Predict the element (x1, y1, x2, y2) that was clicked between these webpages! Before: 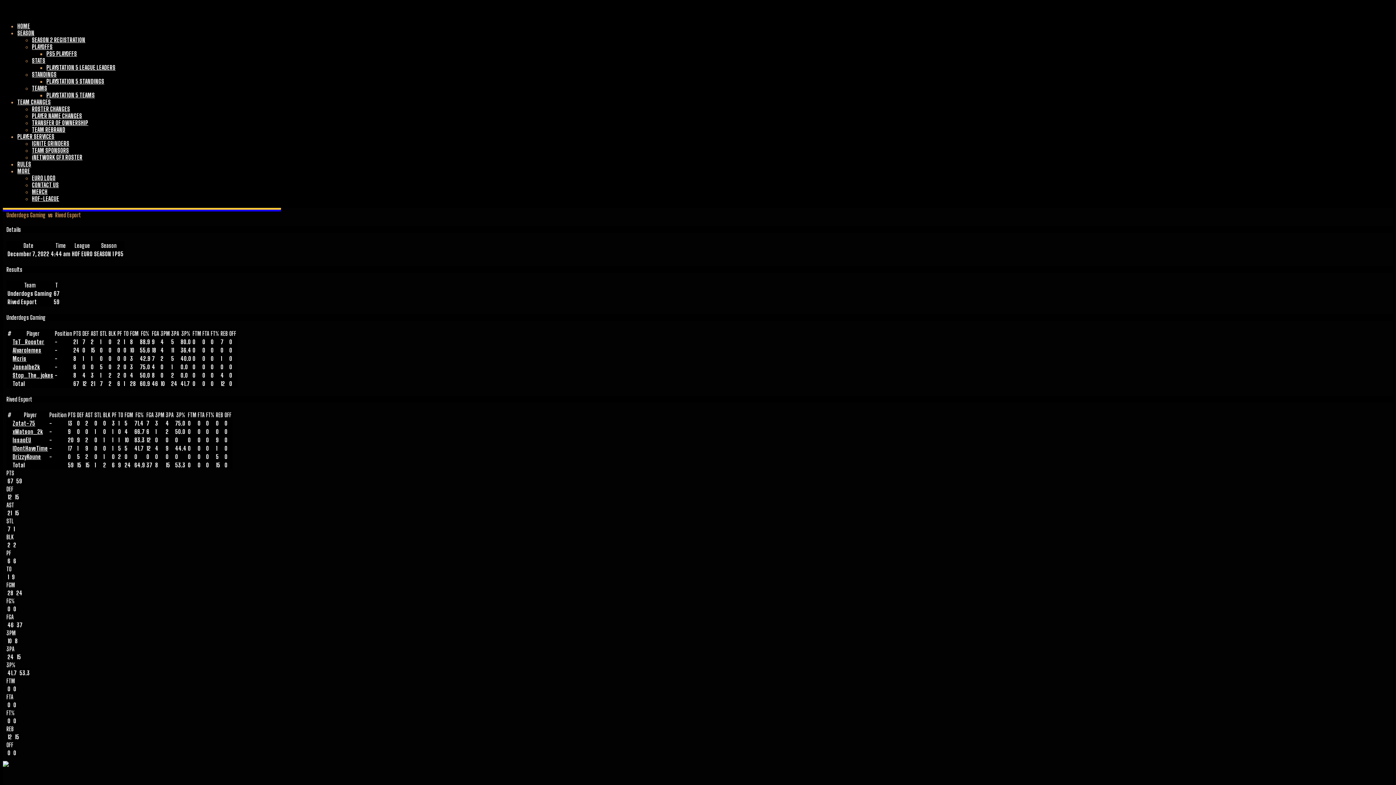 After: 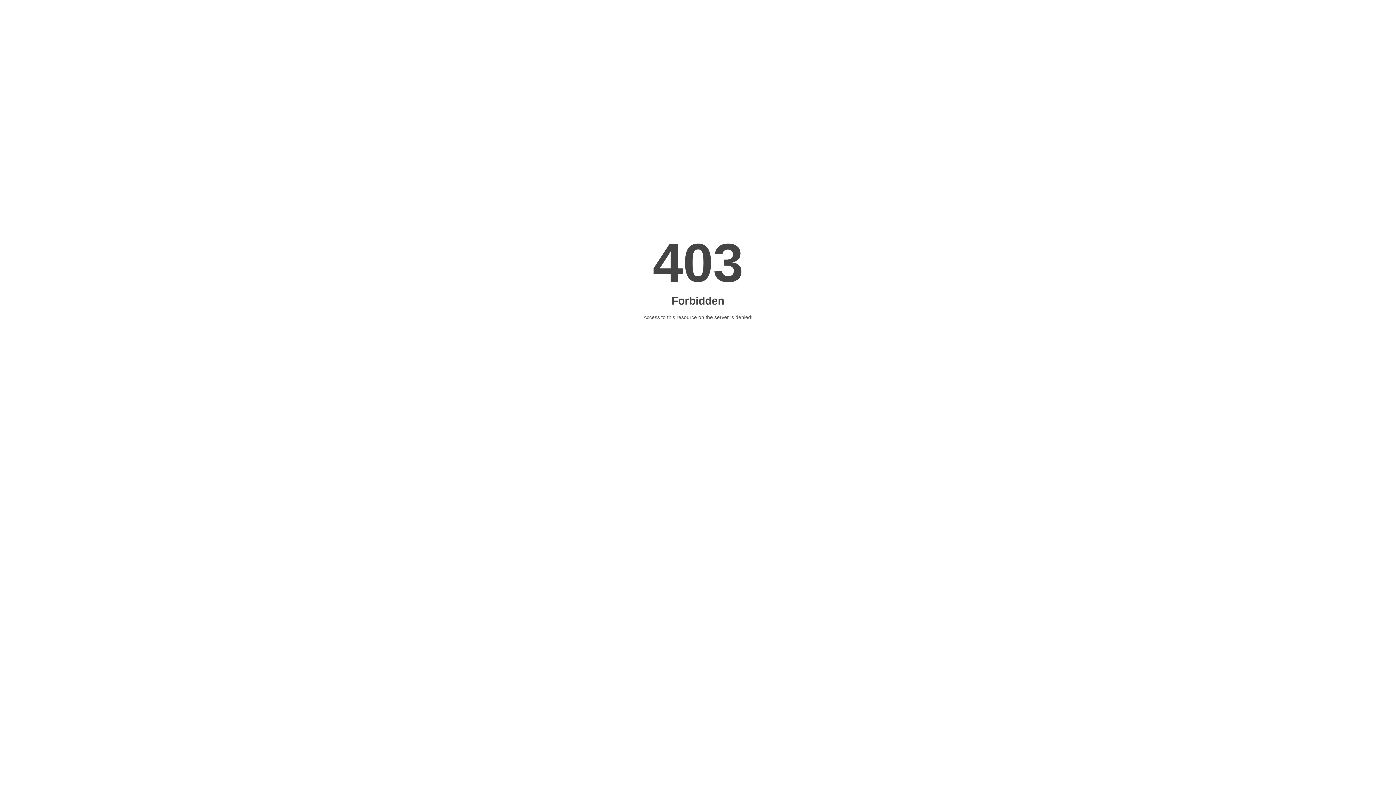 Action: bbox: (12, 346, 41, 353) label: Alvarolemes